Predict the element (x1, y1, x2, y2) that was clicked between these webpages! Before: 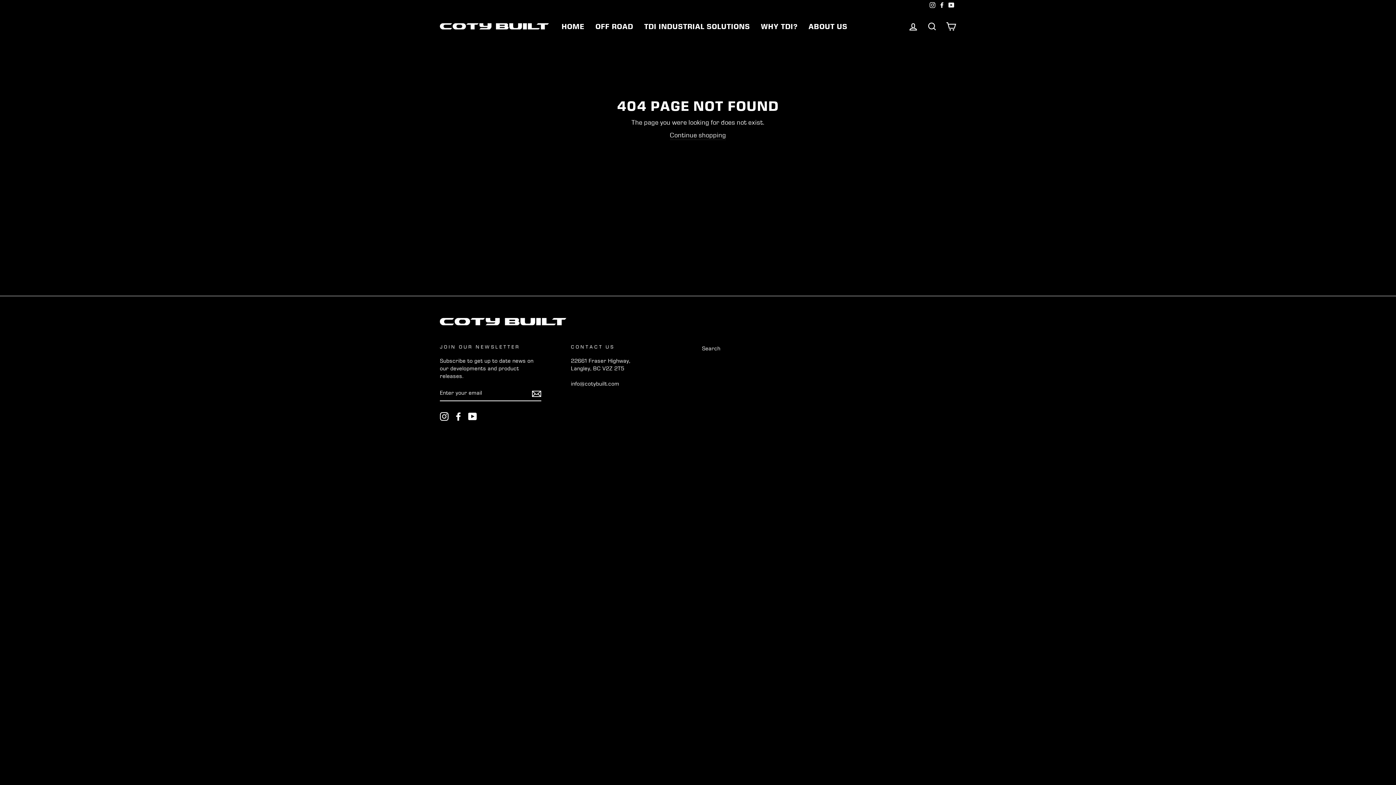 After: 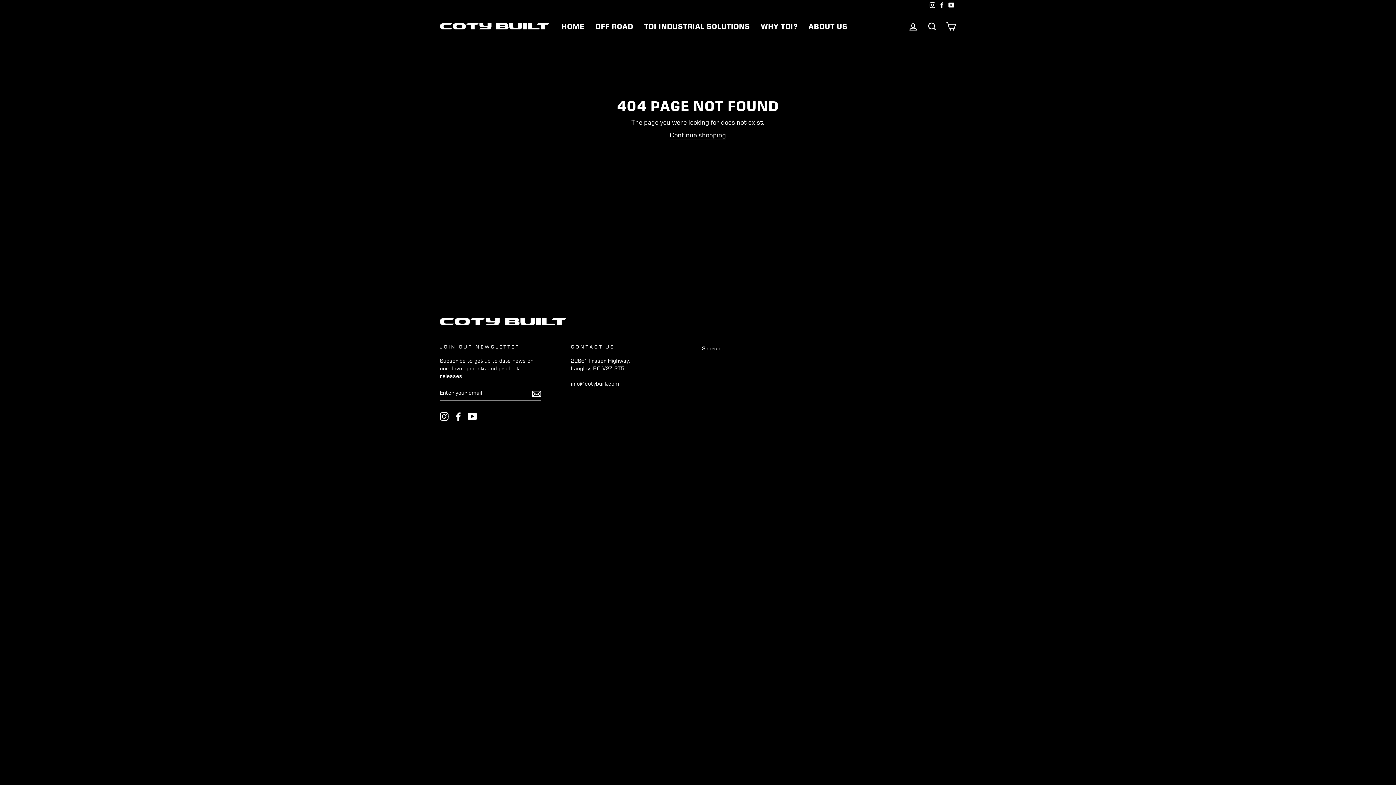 Action: label: YouTube bbox: (946, 0, 956, 11)